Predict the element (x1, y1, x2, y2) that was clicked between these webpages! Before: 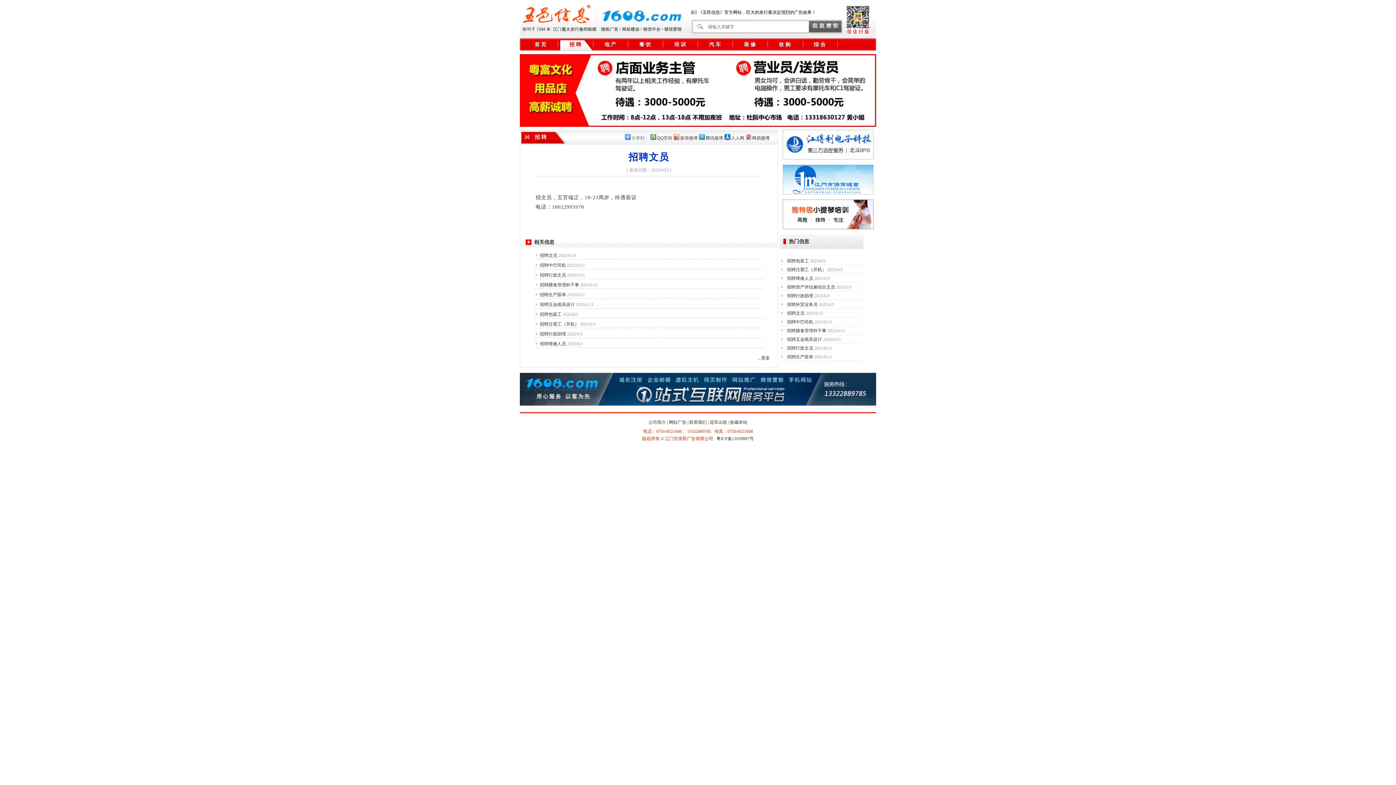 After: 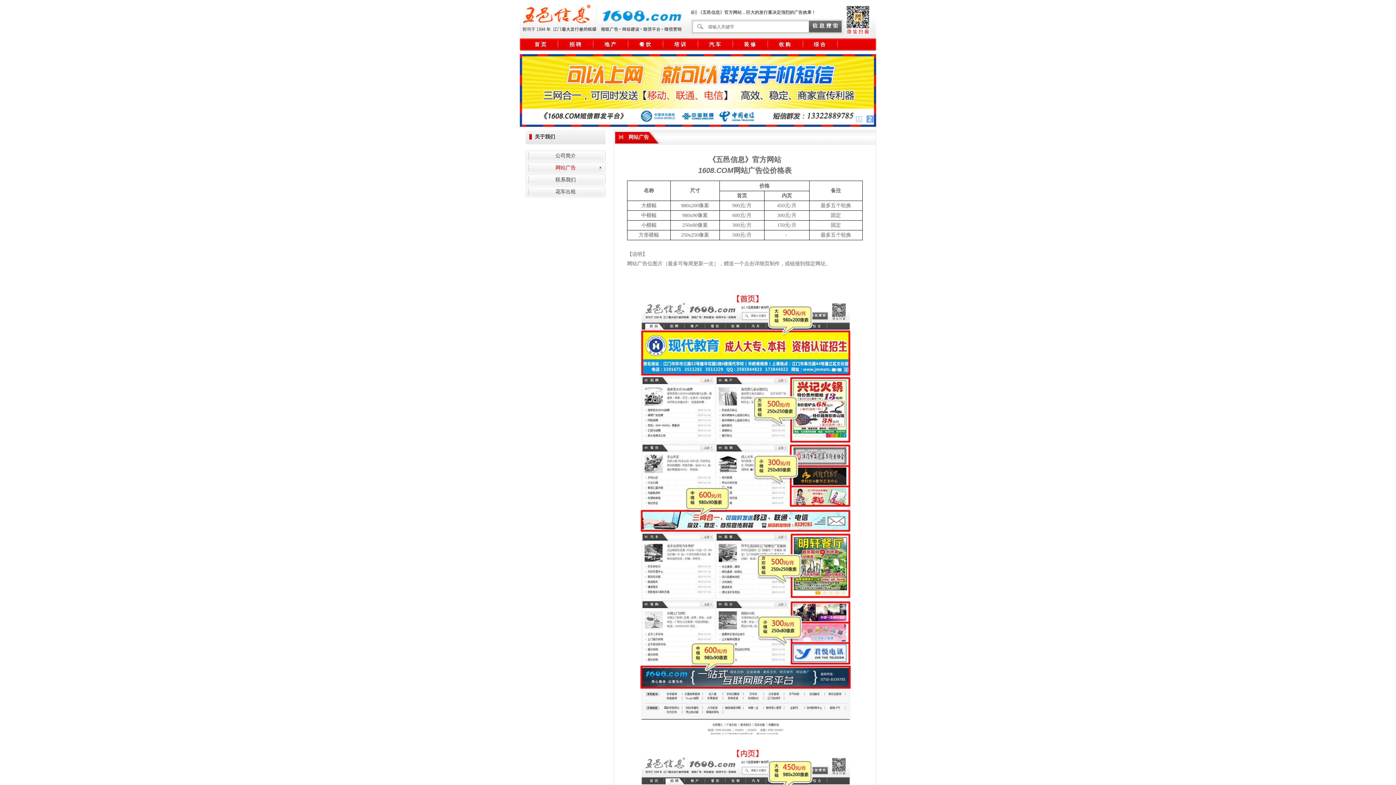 Action: label: 网站广告 bbox: (669, 420, 686, 425)